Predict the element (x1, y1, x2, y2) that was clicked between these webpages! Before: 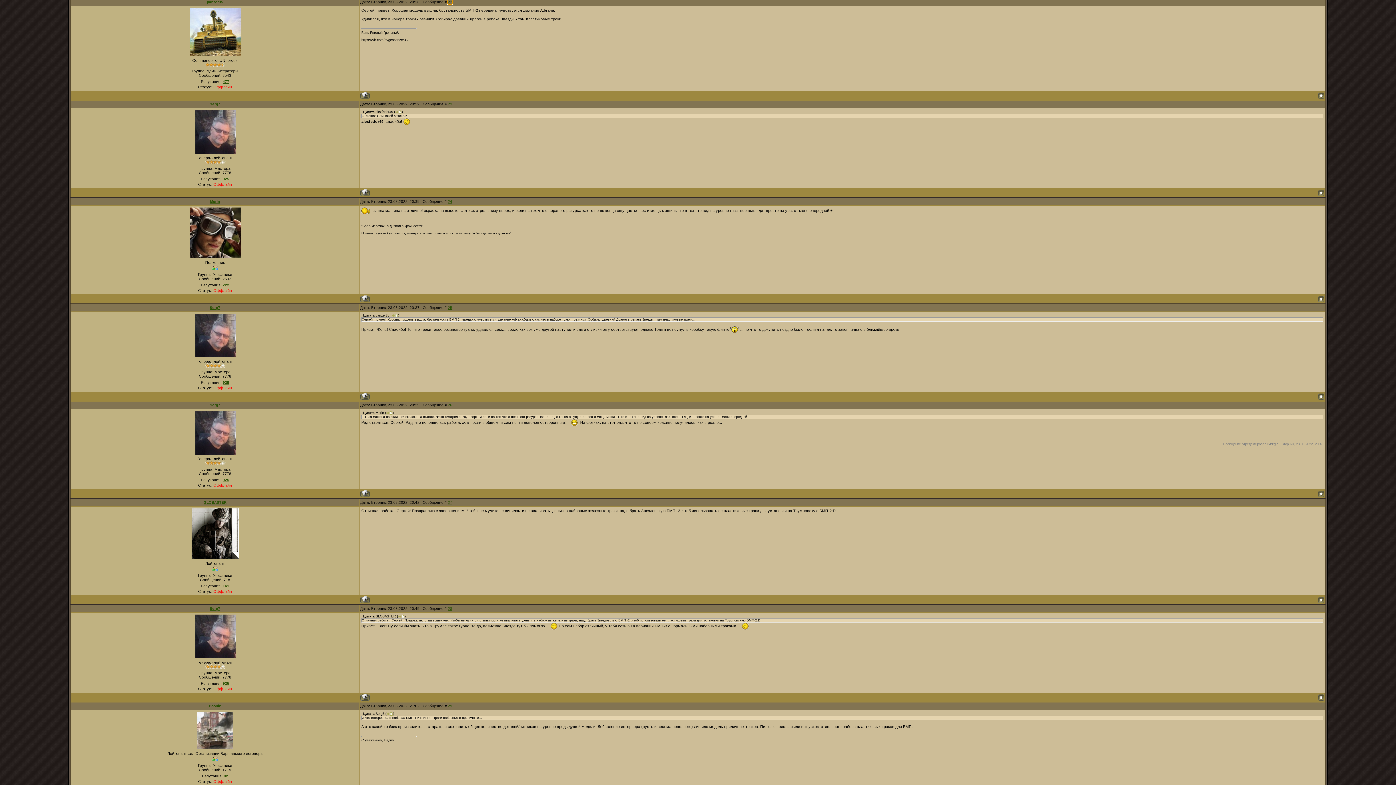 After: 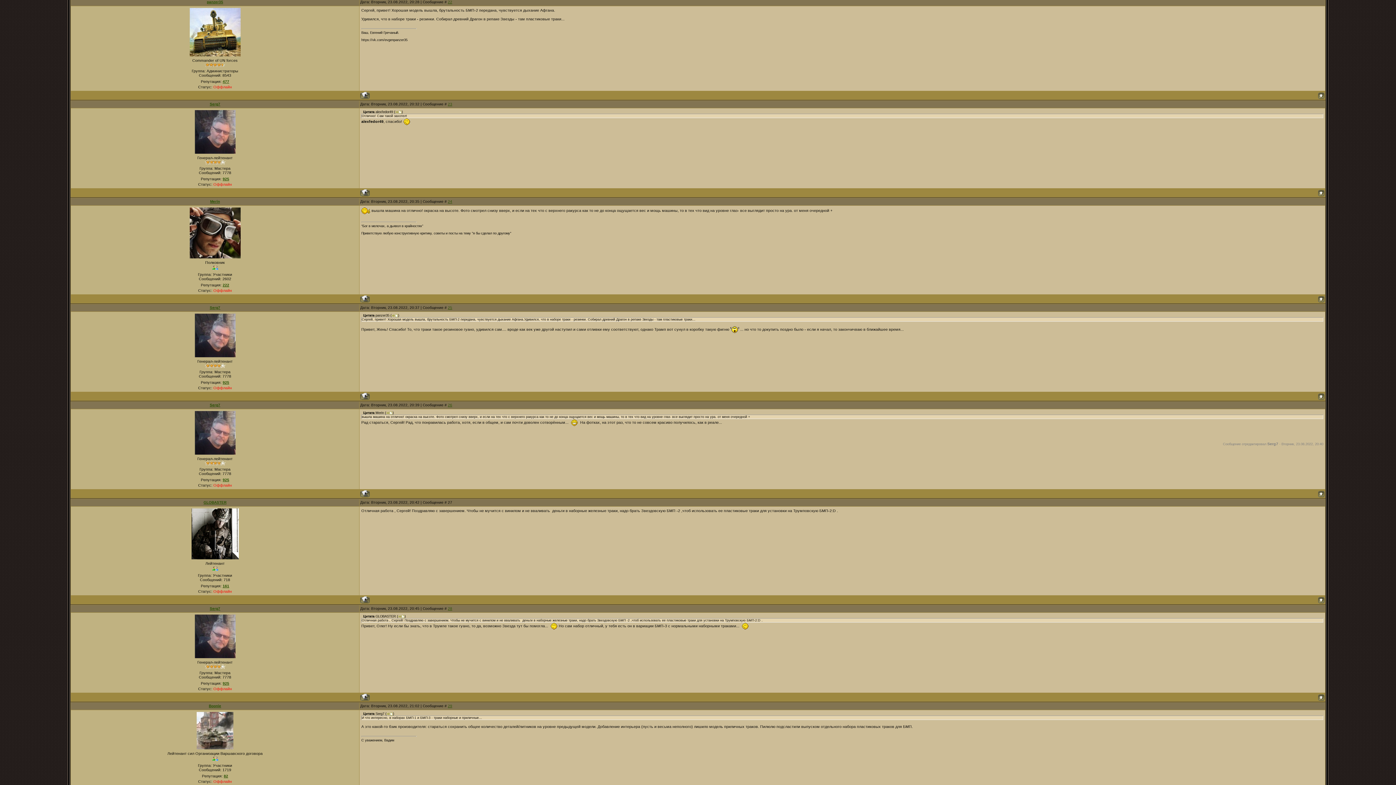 Action: bbox: (448, 500, 452, 504) label: 27